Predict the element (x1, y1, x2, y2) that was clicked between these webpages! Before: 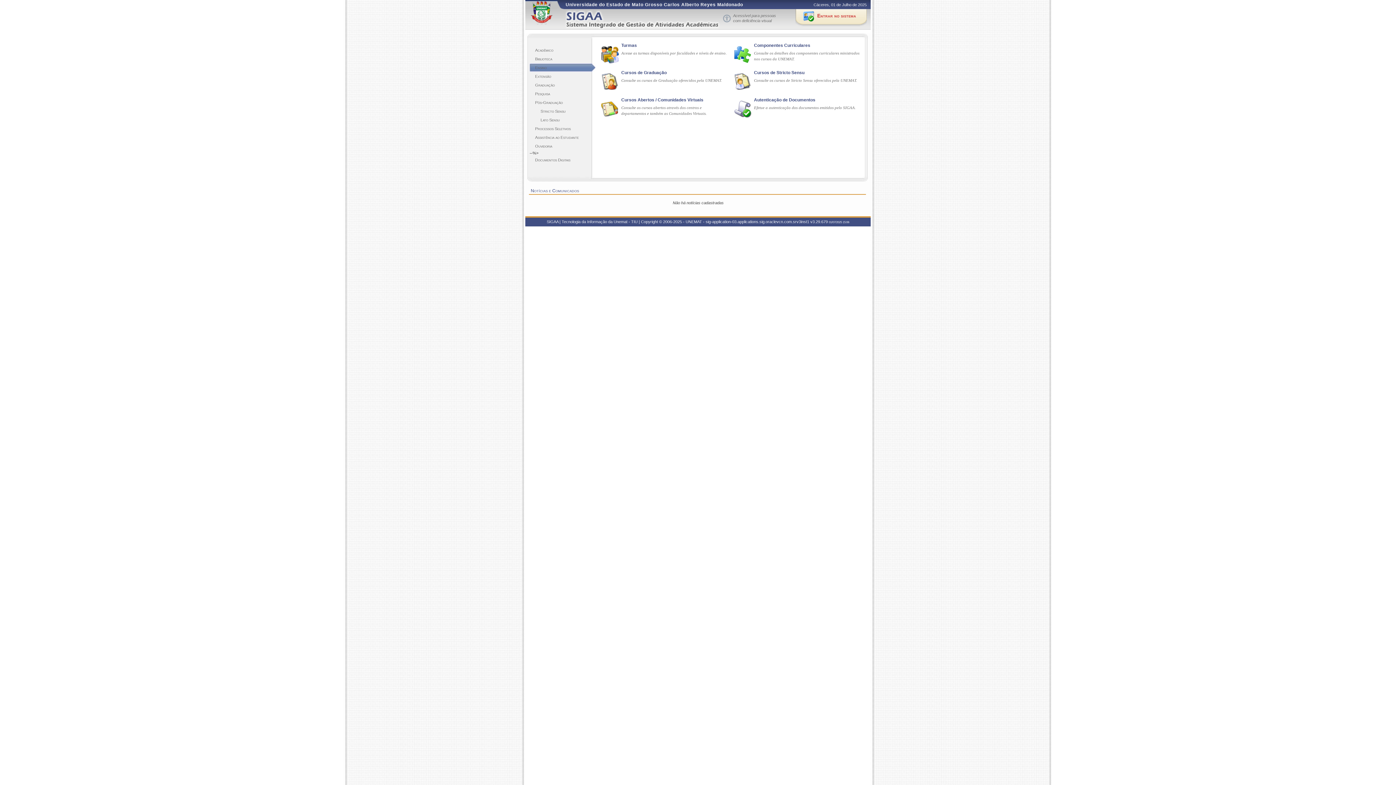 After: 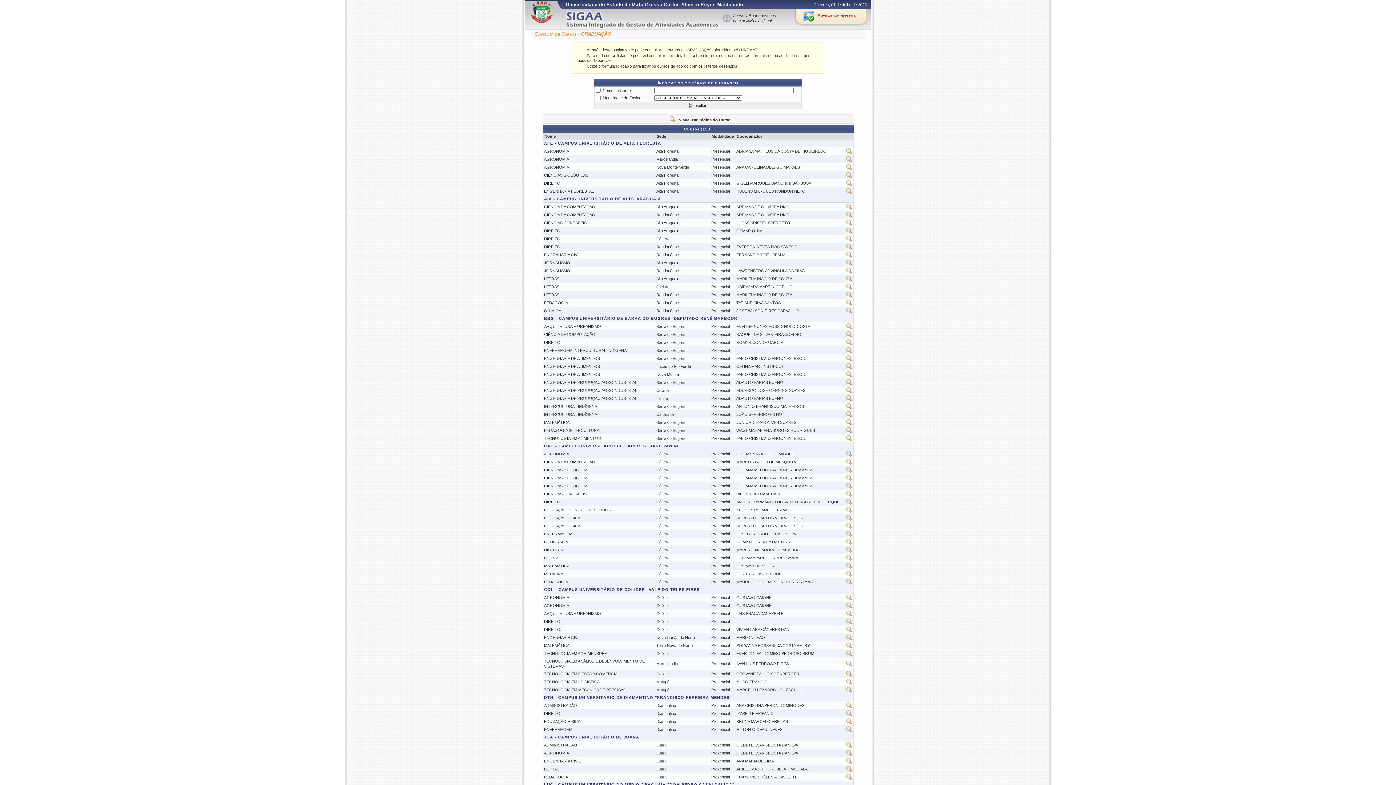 Action: label: Consulte os cursos de Graduação oferecidos pela UNEMAT. bbox: (621, 77, 726, 83)